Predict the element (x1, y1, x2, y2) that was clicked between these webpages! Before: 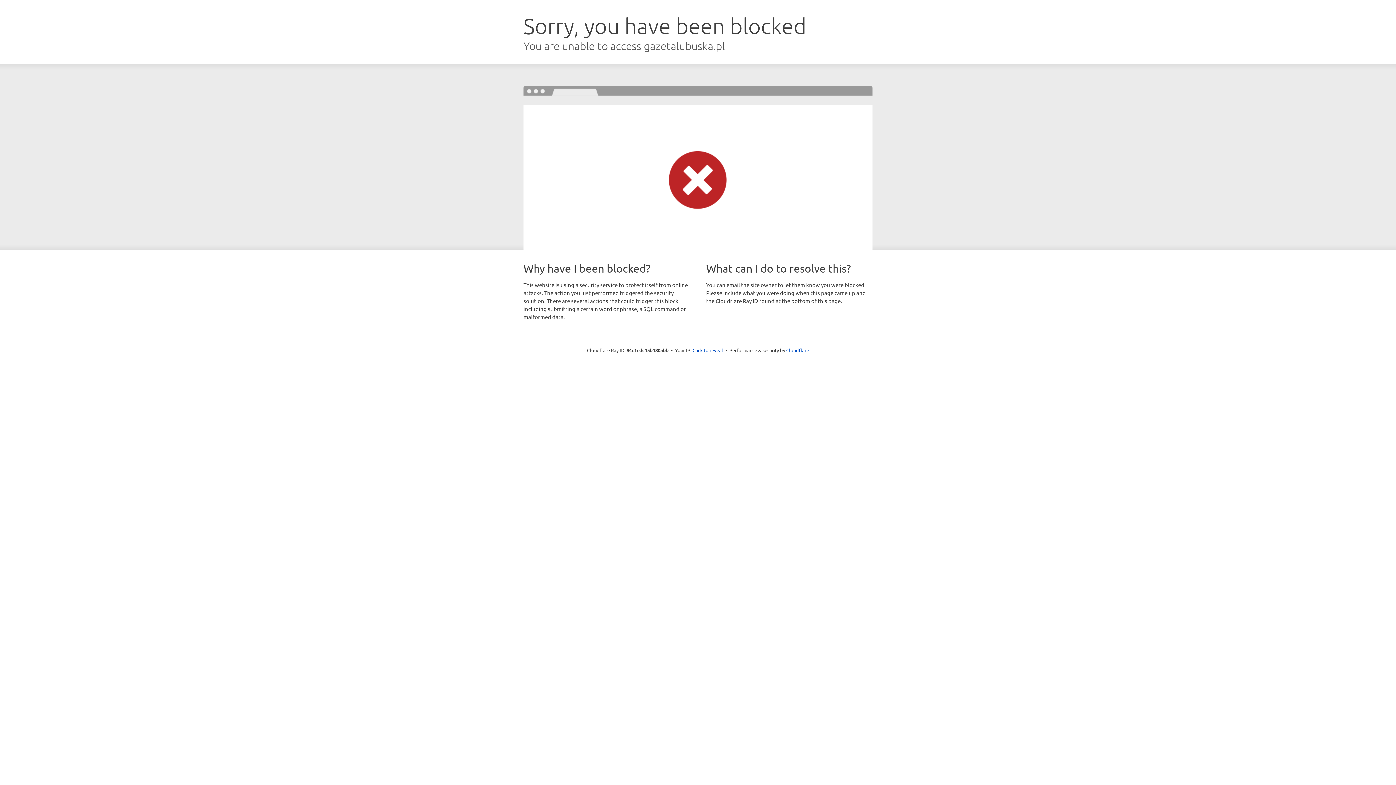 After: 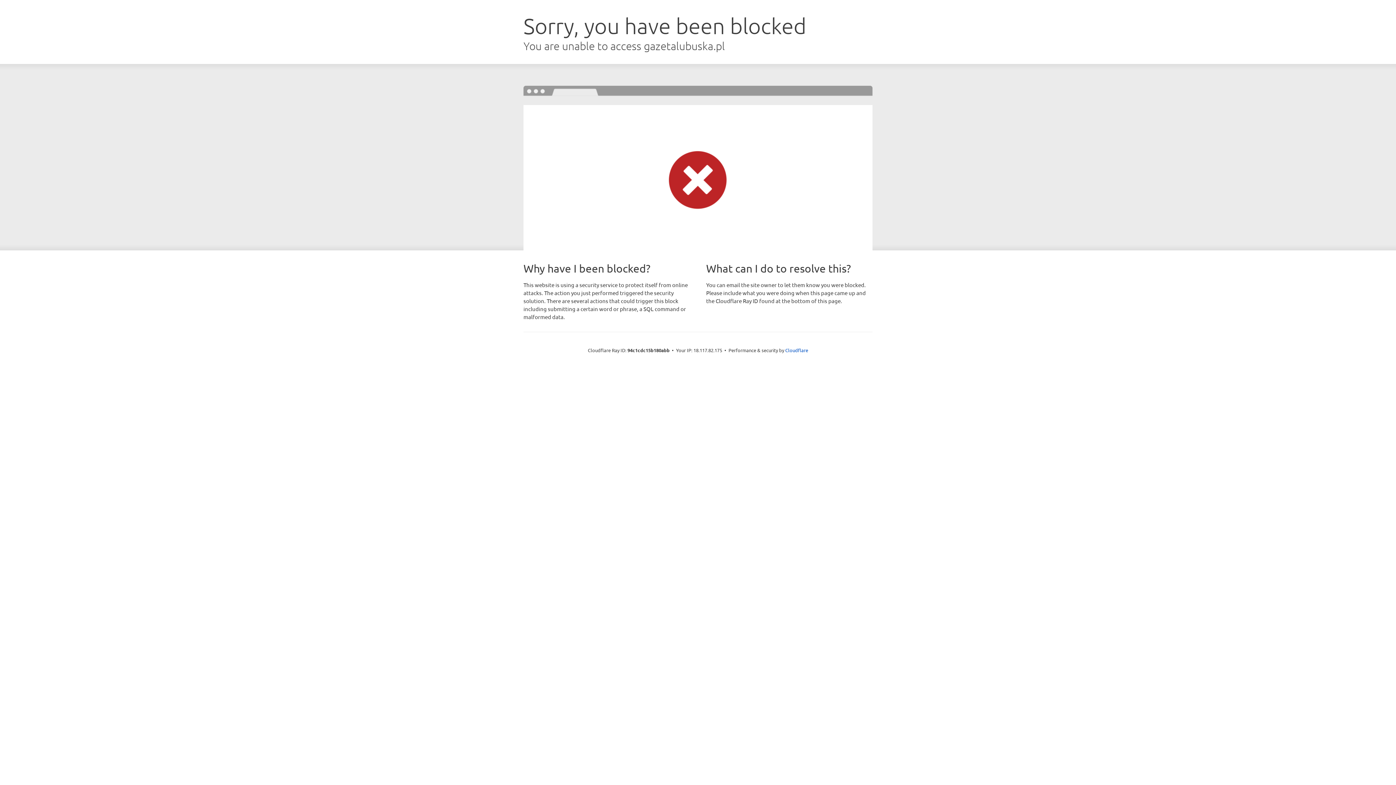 Action: label: Click to reveal bbox: (692, 346, 723, 353)